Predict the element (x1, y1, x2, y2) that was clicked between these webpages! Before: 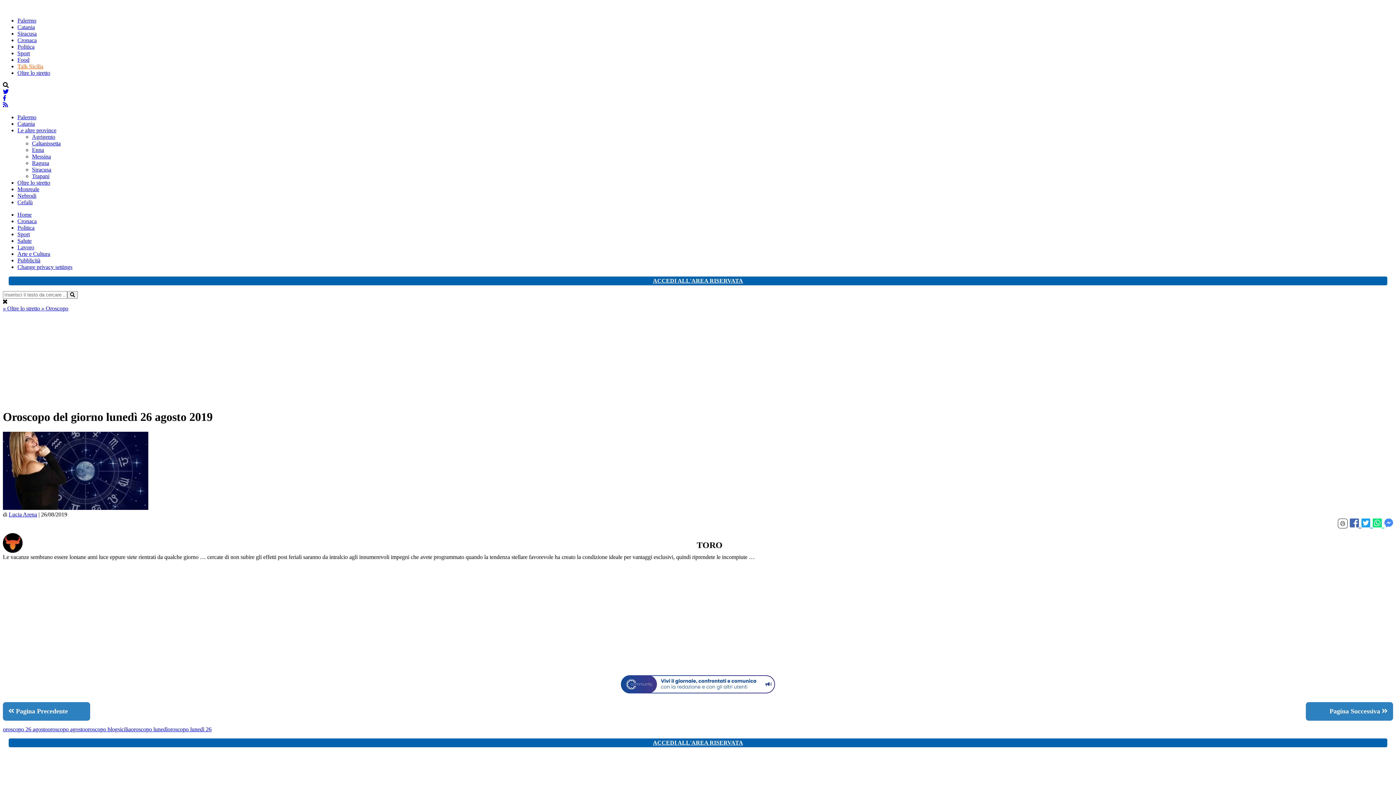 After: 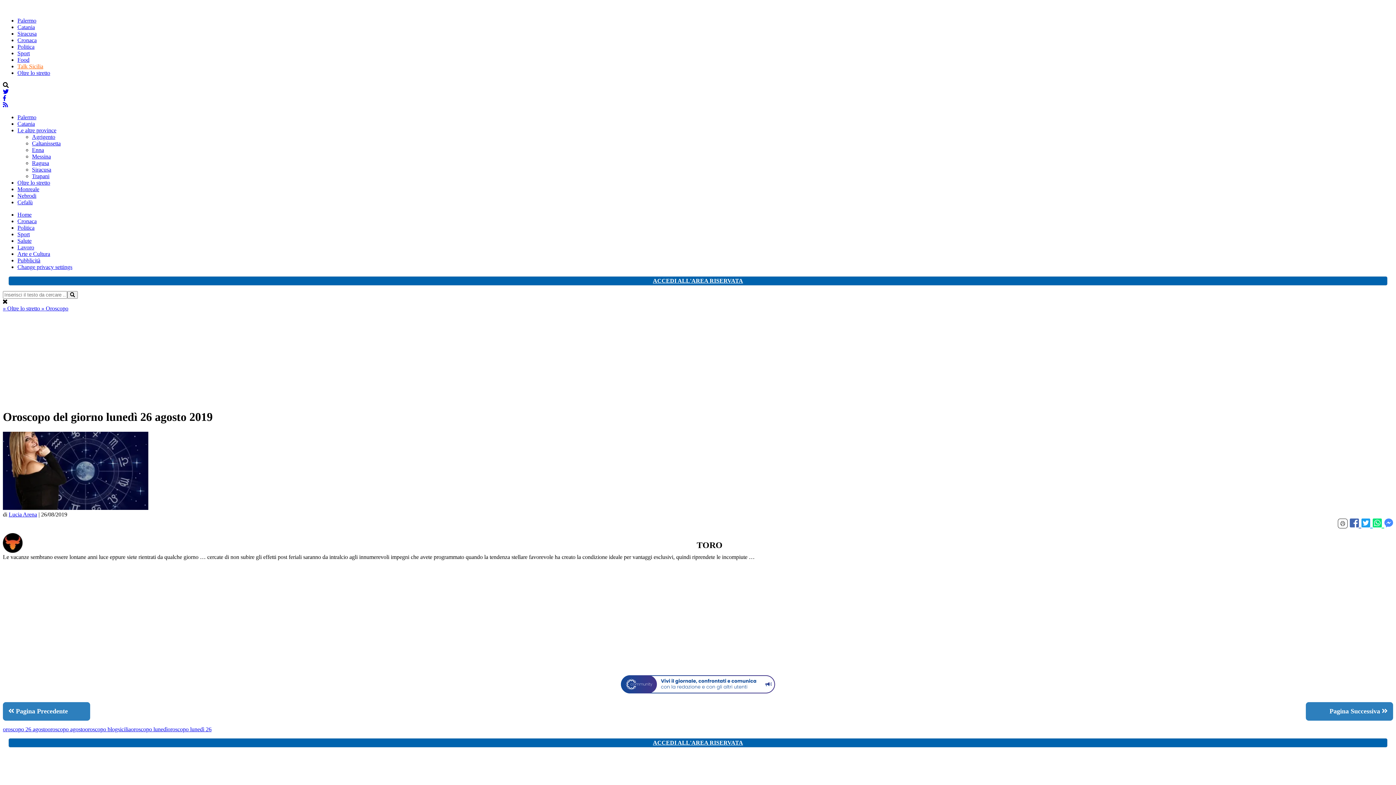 Action: bbox: (17, 186, 39, 192) label: Monreale